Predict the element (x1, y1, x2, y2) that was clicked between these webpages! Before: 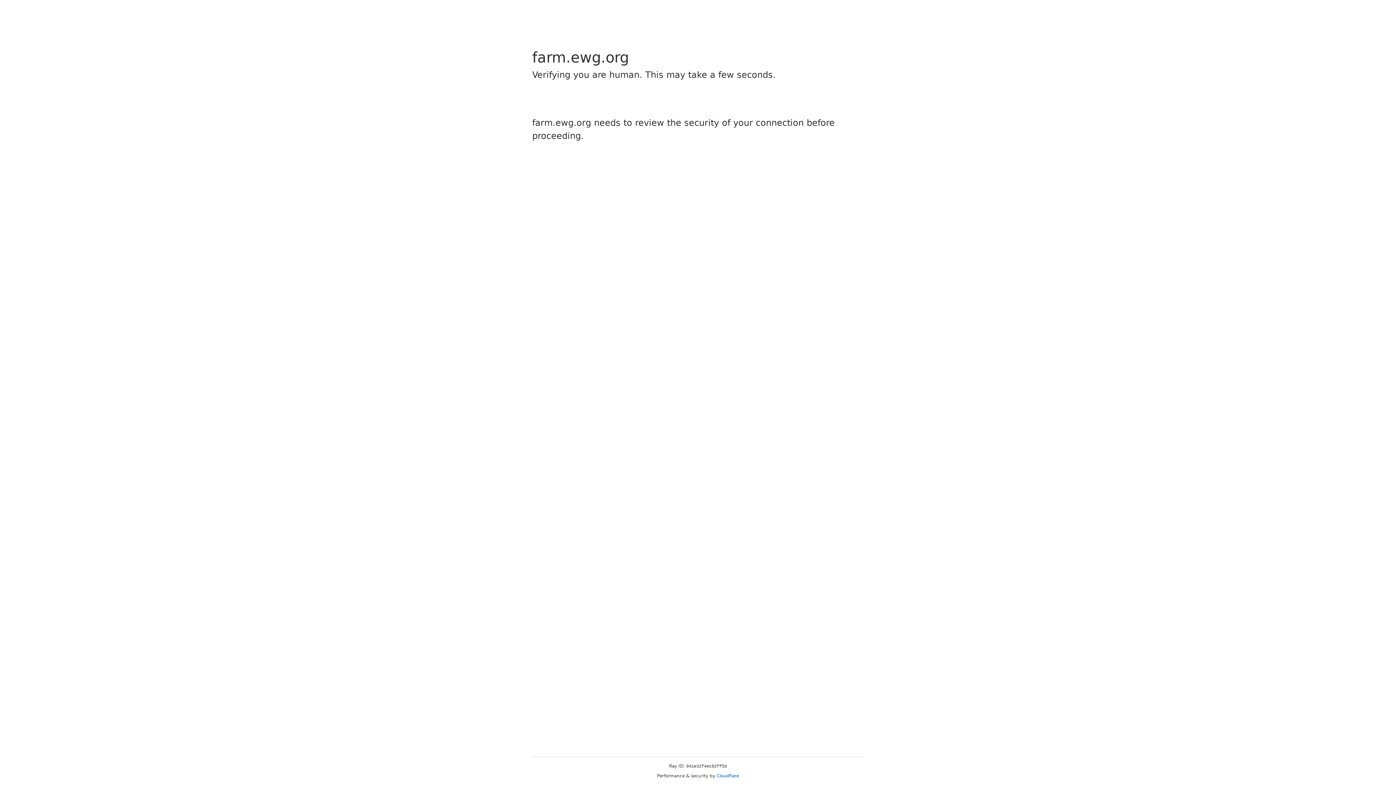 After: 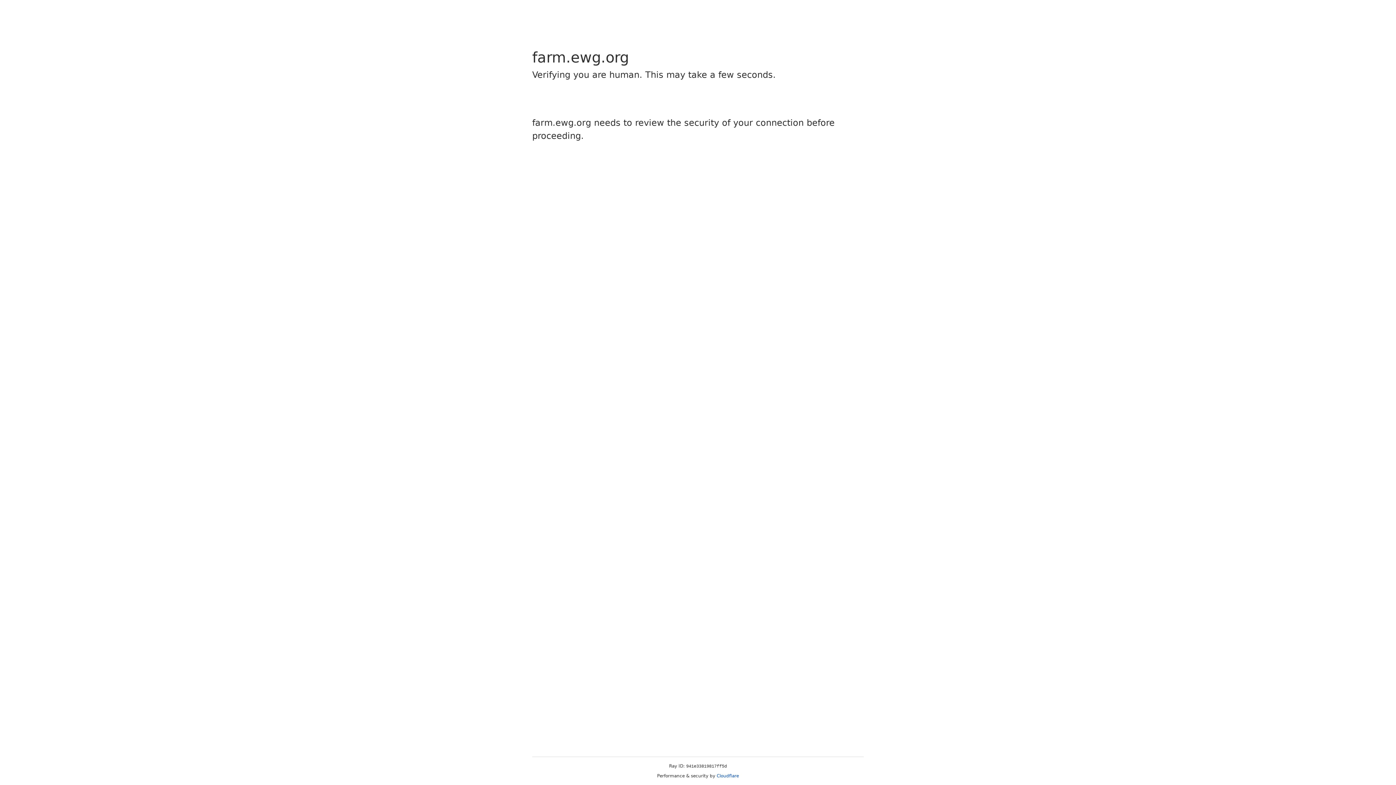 Action: label: Cloudflare bbox: (716, 773, 739, 778)